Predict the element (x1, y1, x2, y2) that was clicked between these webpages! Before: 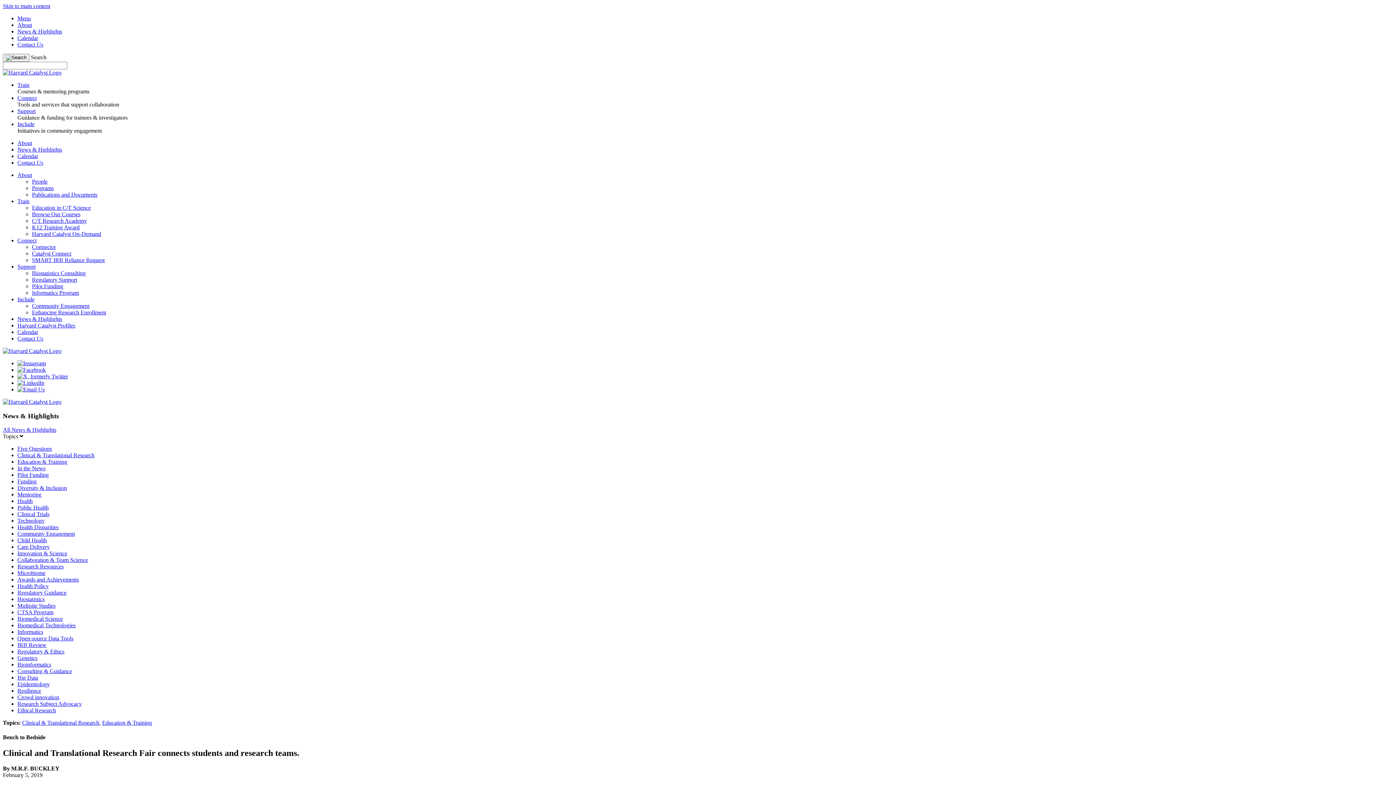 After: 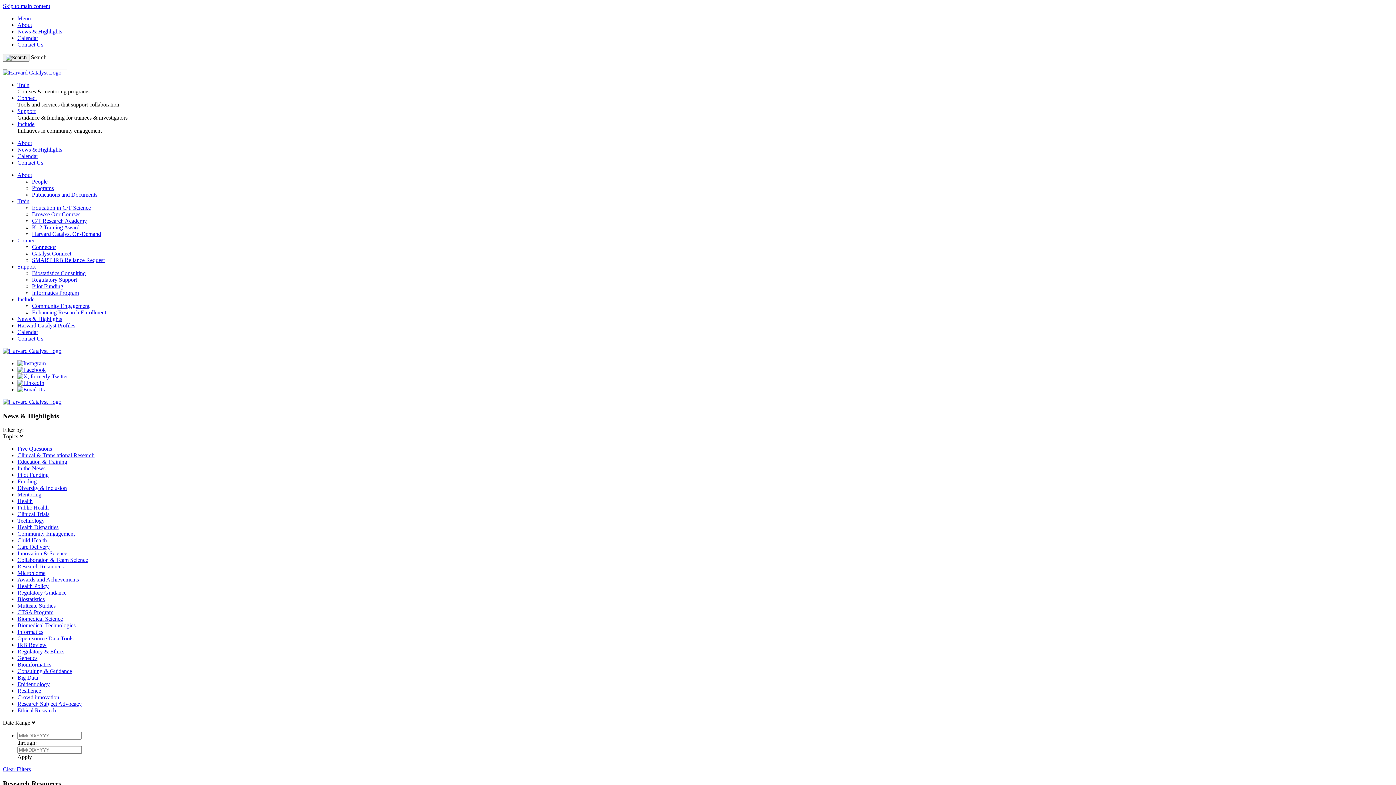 Action: bbox: (17, 563, 63, 569) label: Research Resources